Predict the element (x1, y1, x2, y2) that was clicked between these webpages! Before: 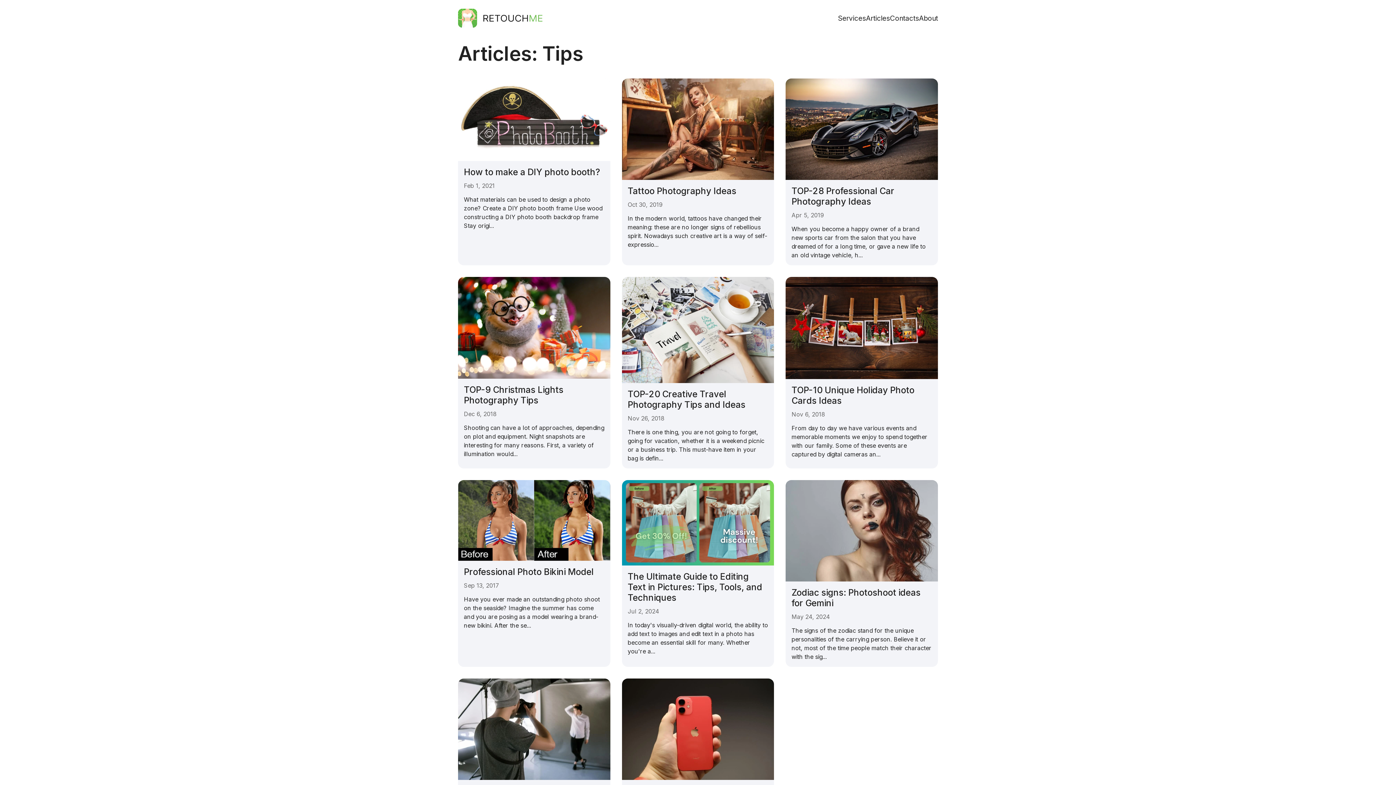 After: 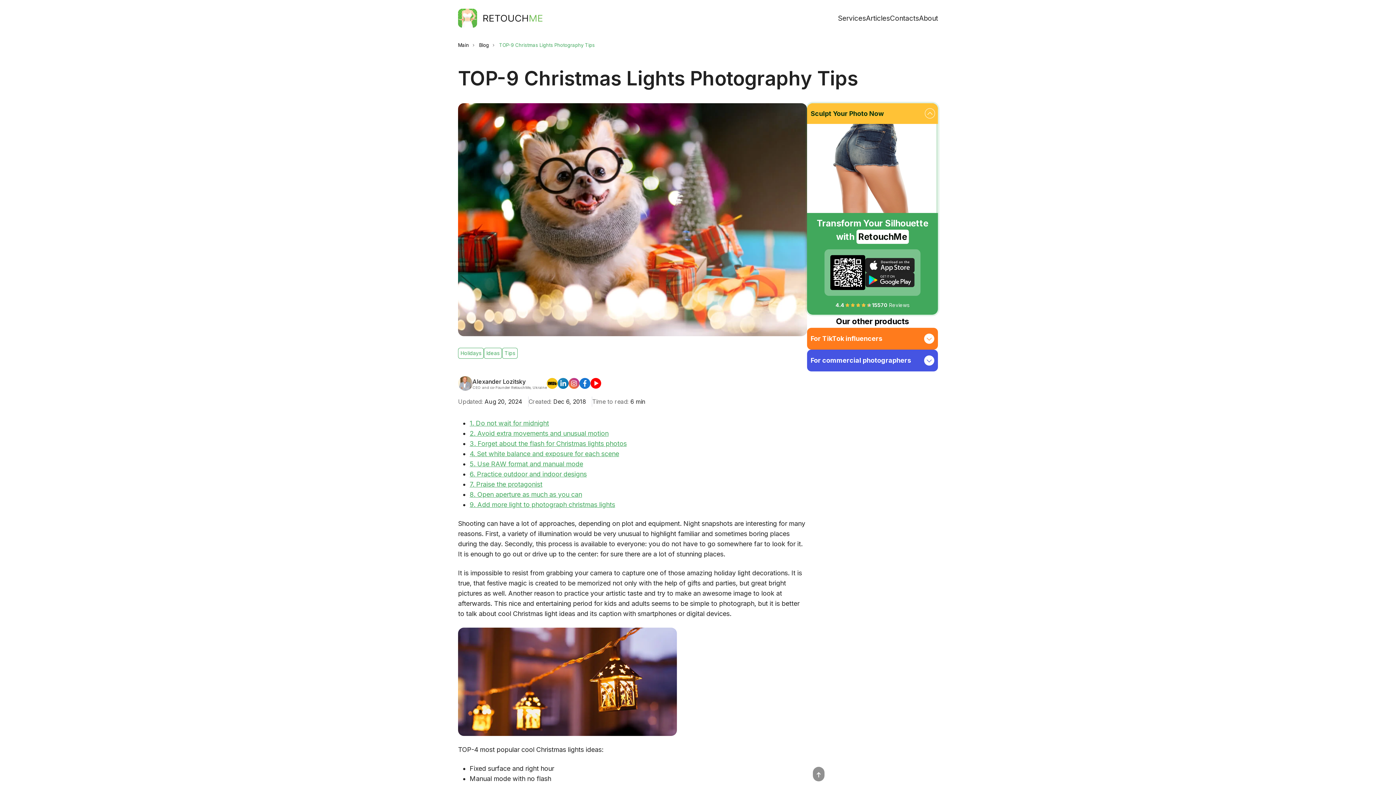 Action: bbox: (458, 277, 610, 468) label: TOP-9 Christmas Lights Photography Tips
Dec 6, 2018
Shooting can have a lot of approaches, depending on plot and equipment. Night snapshots are interesting for many reasons. First, a variety of illumination would...